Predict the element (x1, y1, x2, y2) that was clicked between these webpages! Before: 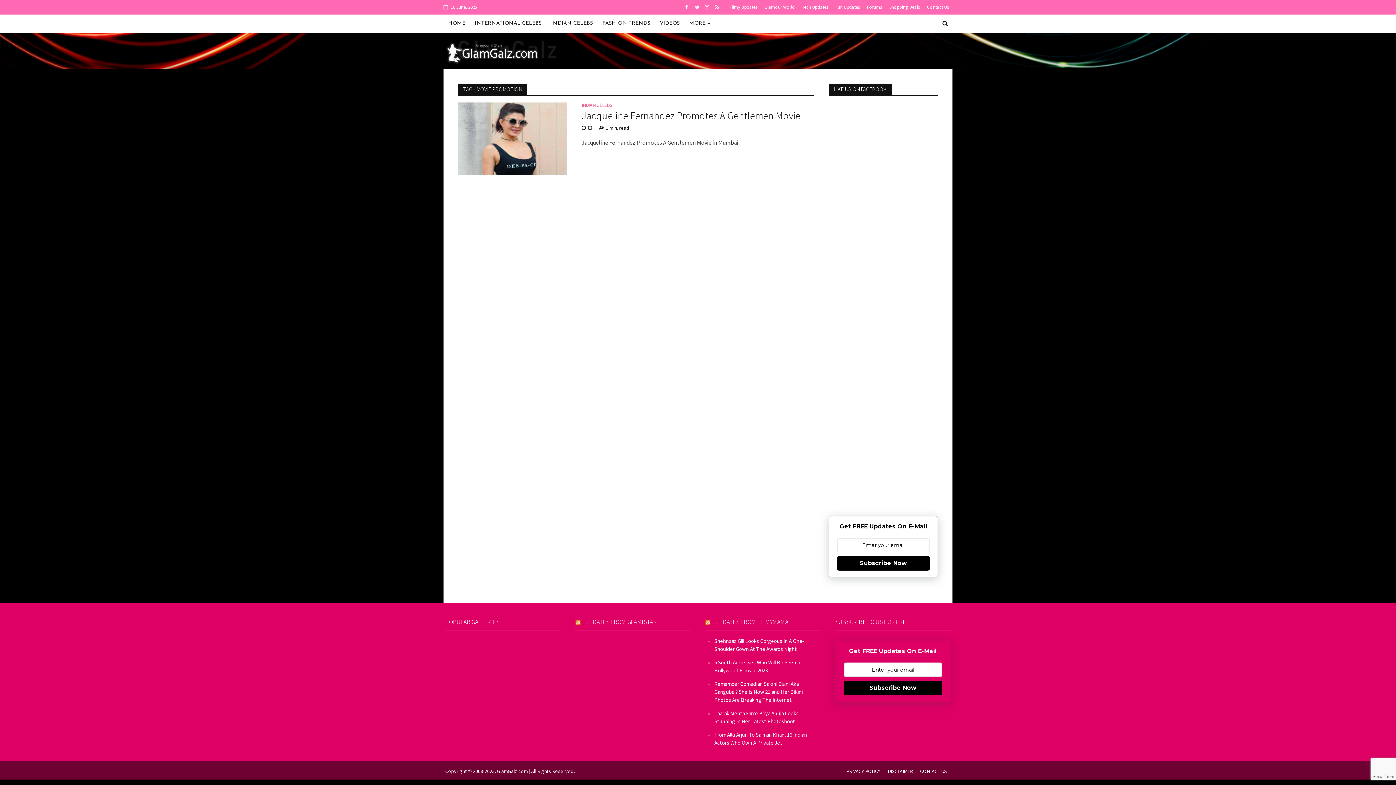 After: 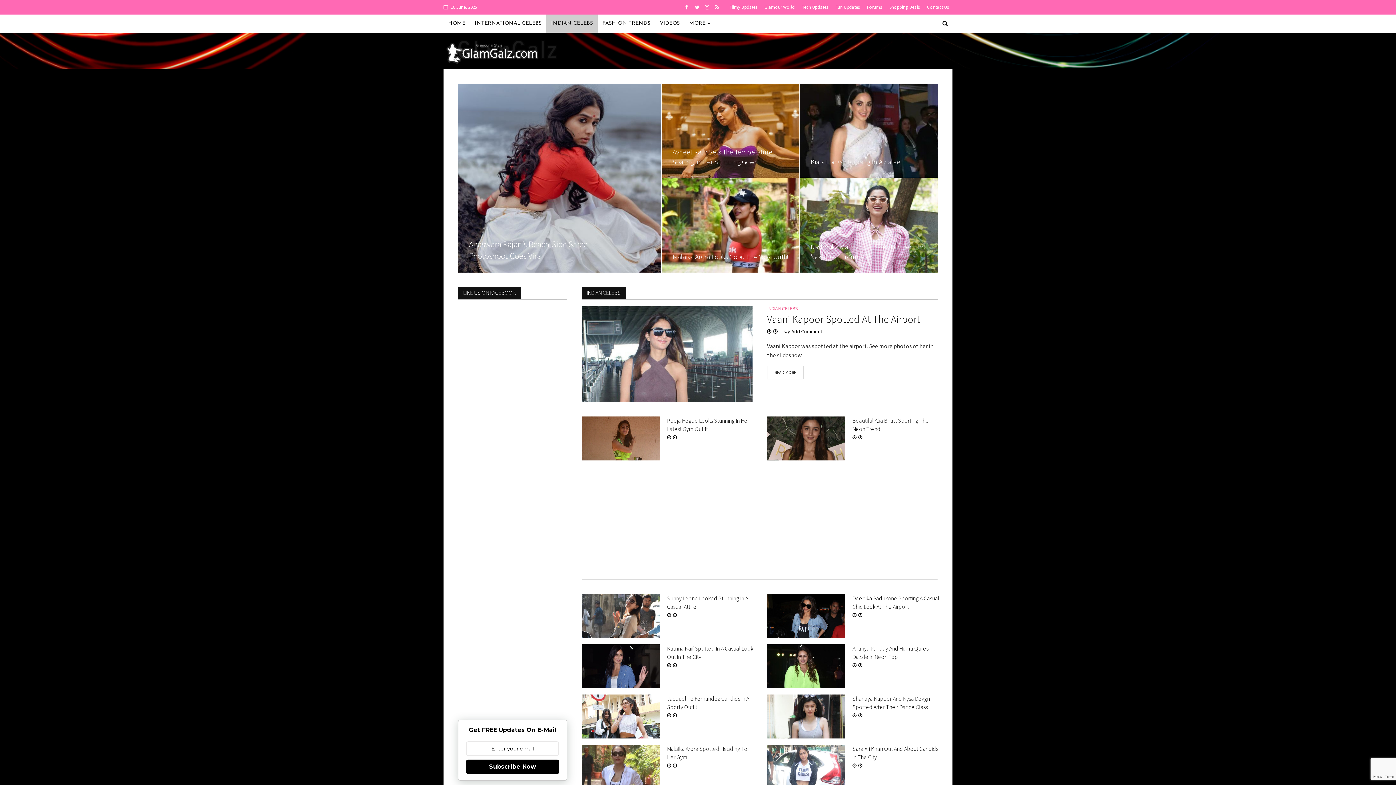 Action: bbox: (546, 14, 597, 32) label: INDIAN CELEBS